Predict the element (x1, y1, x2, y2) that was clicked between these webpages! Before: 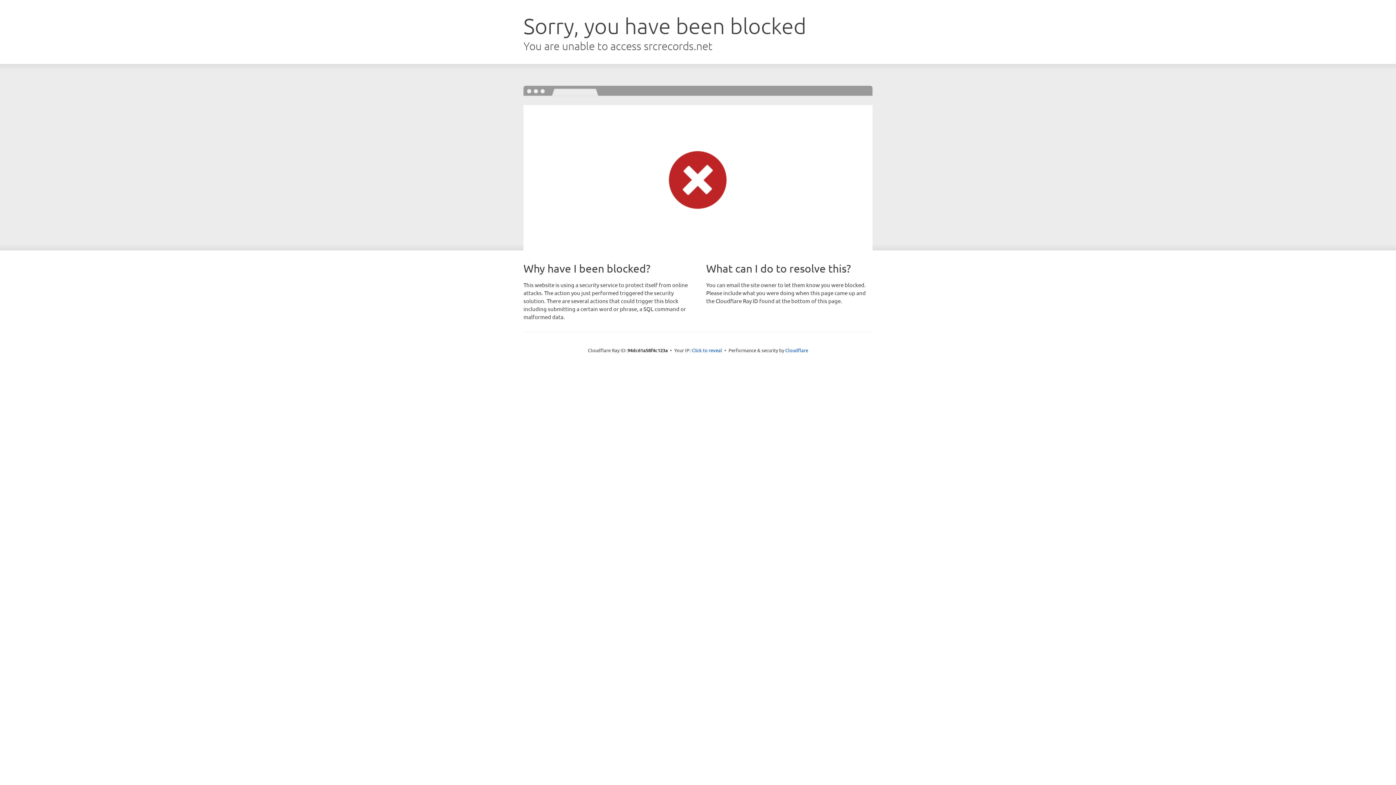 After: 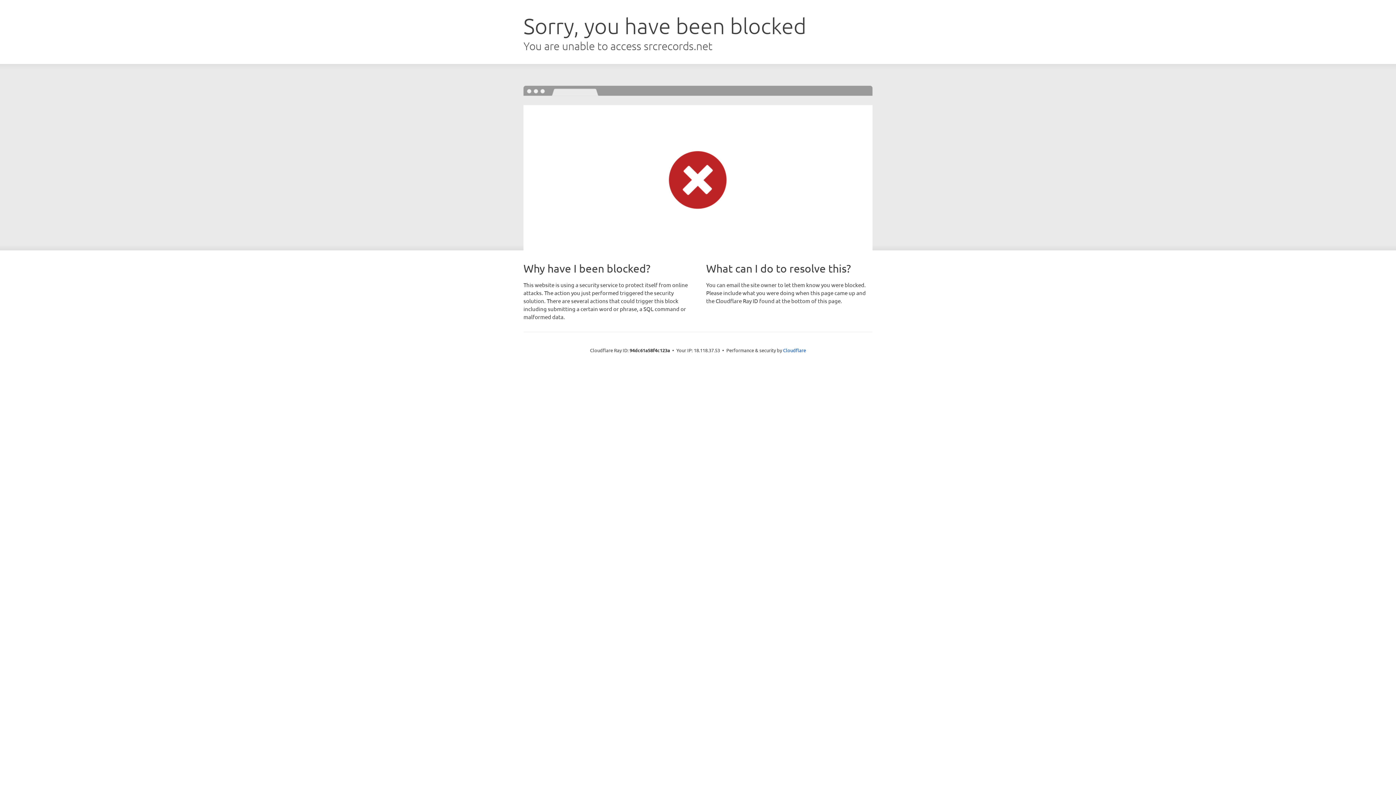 Action: label: Click to reveal bbox: (691, 346, 722, 353)